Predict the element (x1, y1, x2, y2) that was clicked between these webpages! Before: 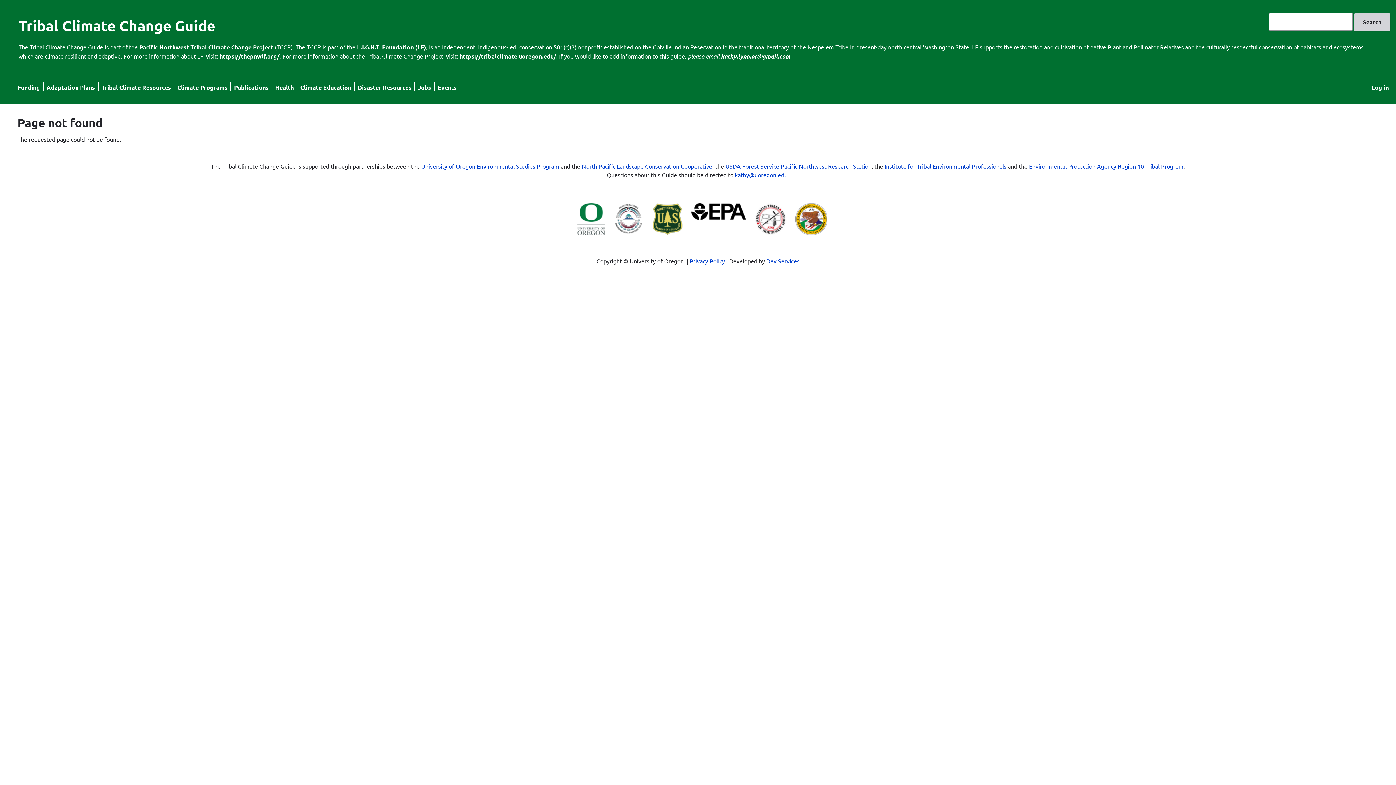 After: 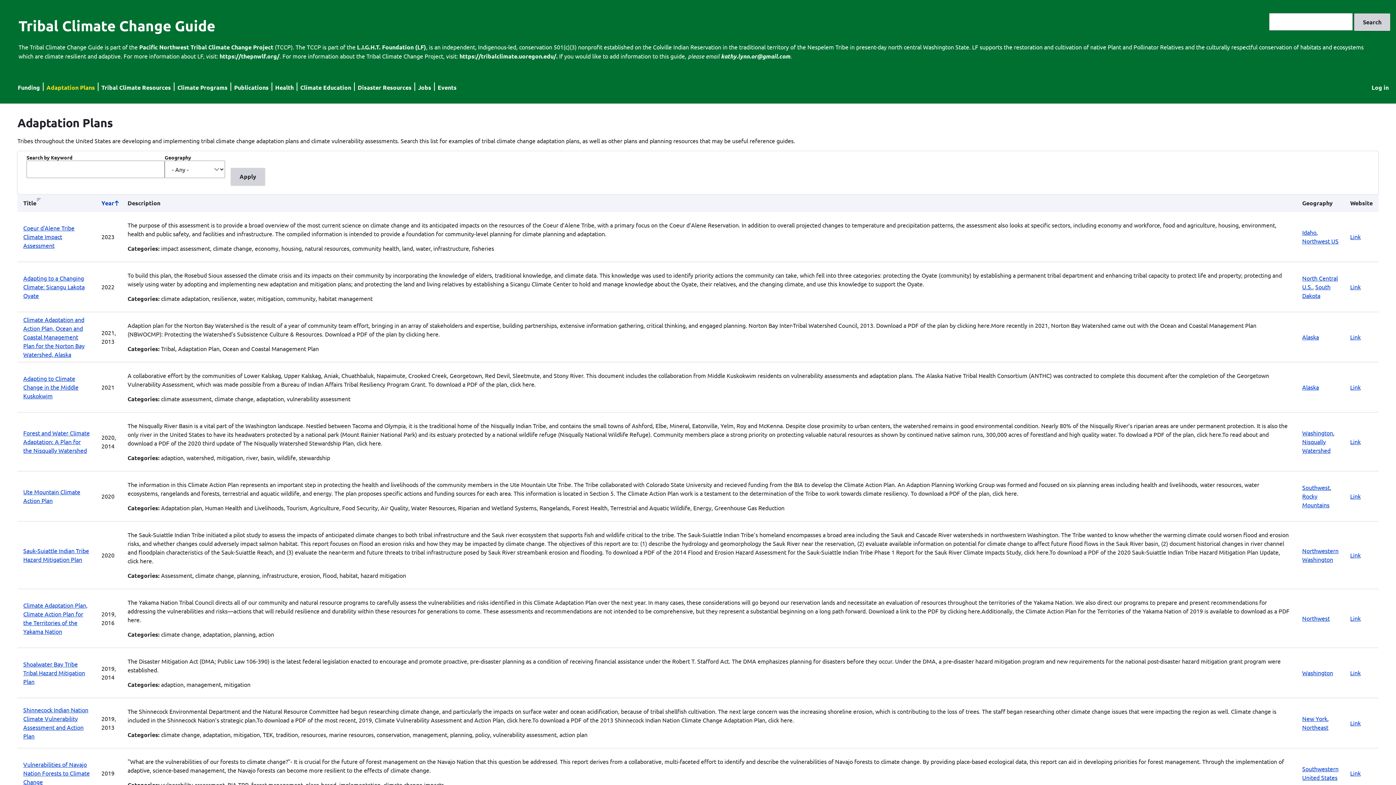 Action: bbox: (46, 83, 94, 91) label: Adaptation Plans